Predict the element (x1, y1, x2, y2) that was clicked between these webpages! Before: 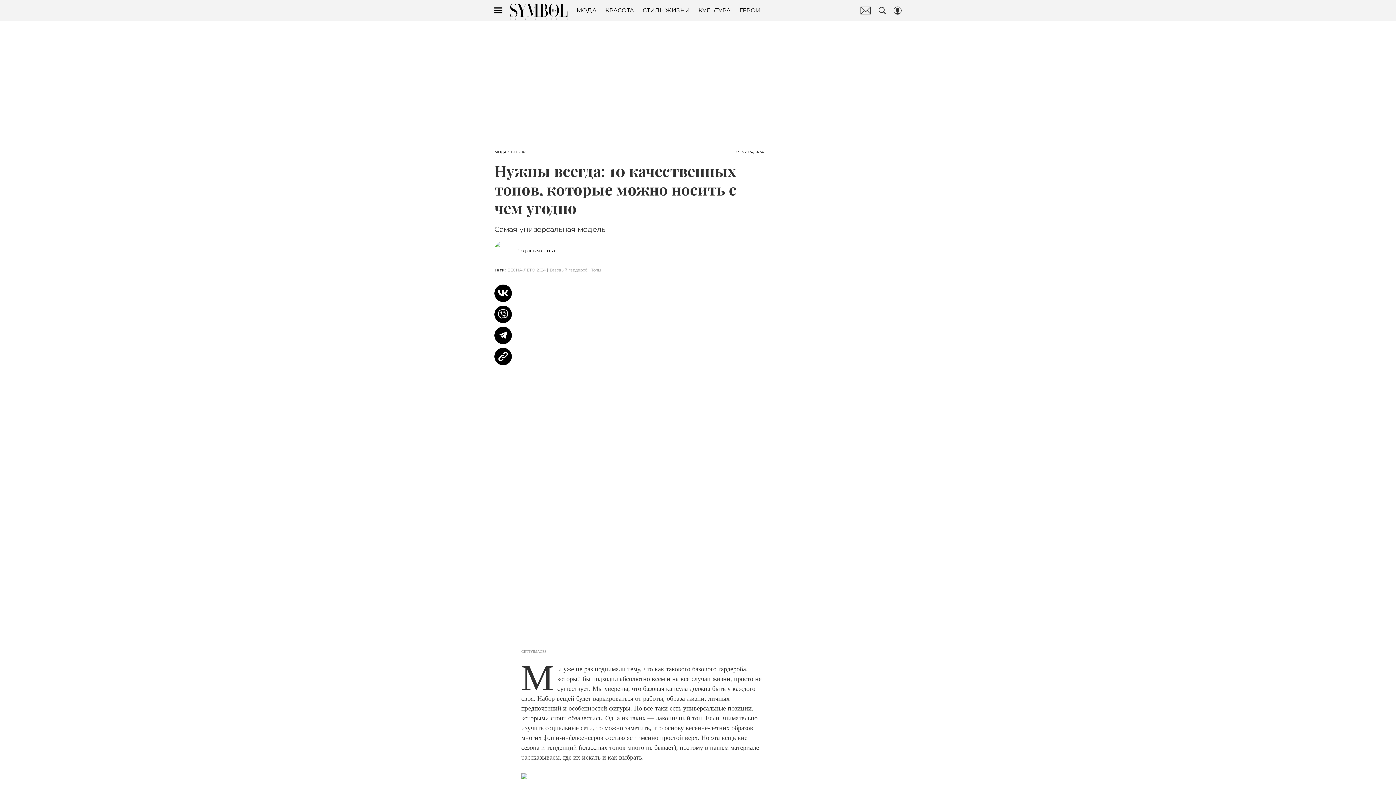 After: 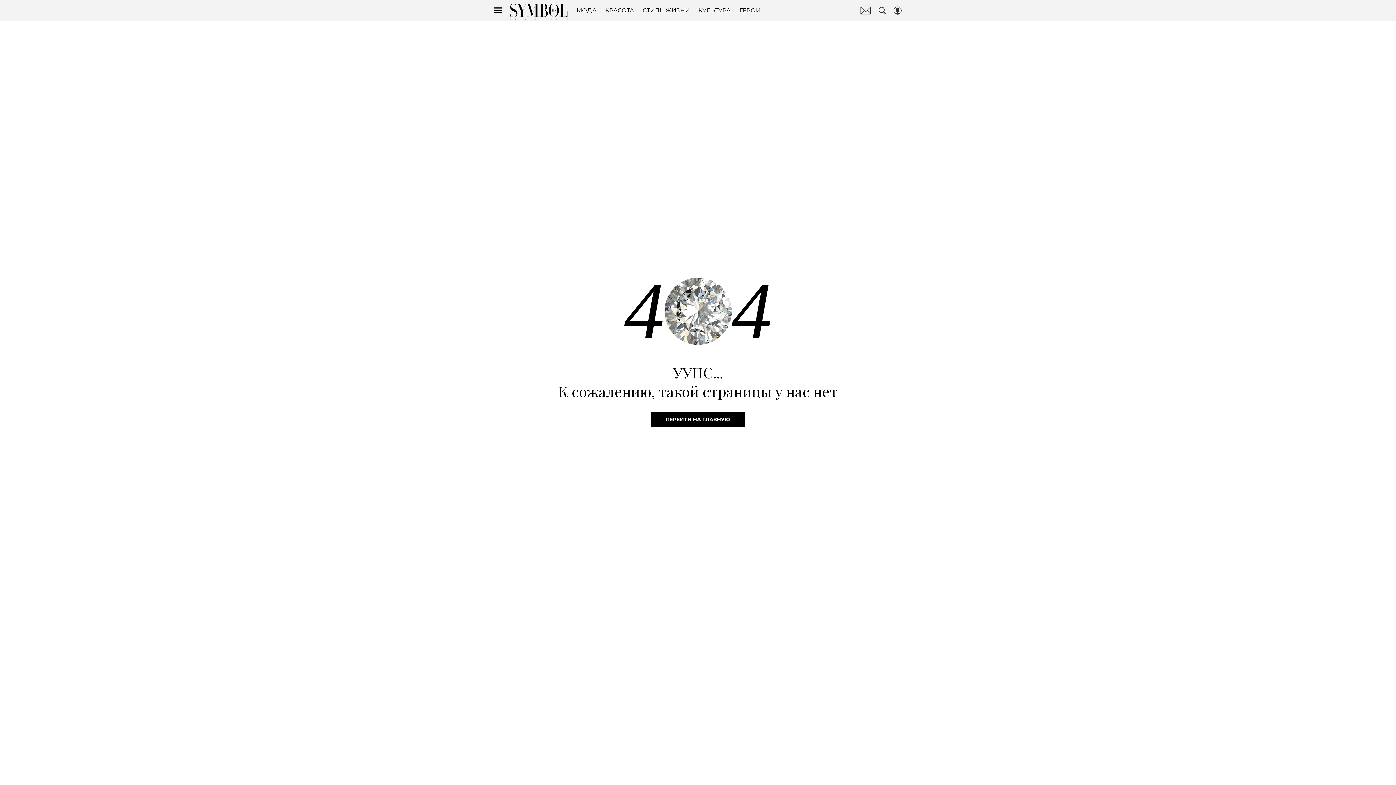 Action: label: The Symbol bbox: (509, 1, 568, 19)